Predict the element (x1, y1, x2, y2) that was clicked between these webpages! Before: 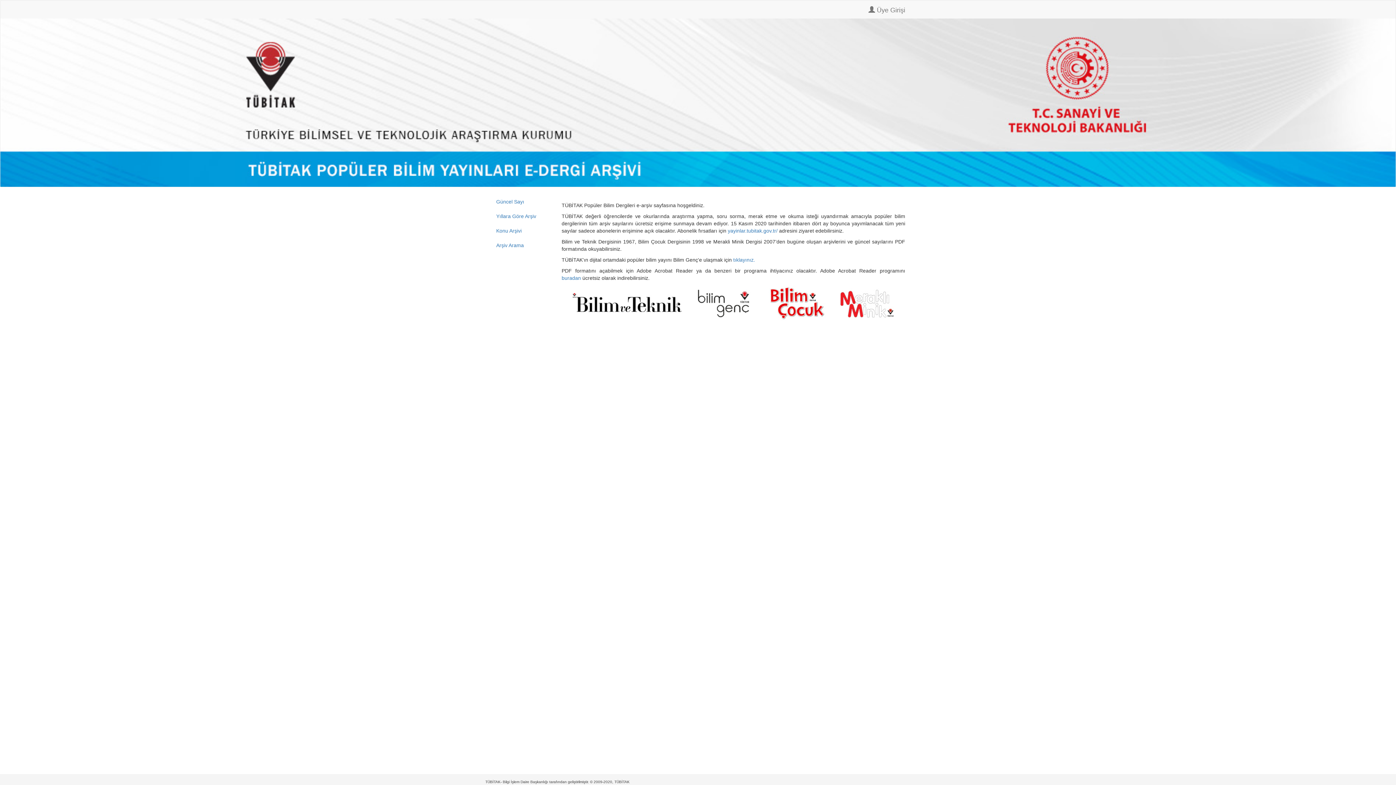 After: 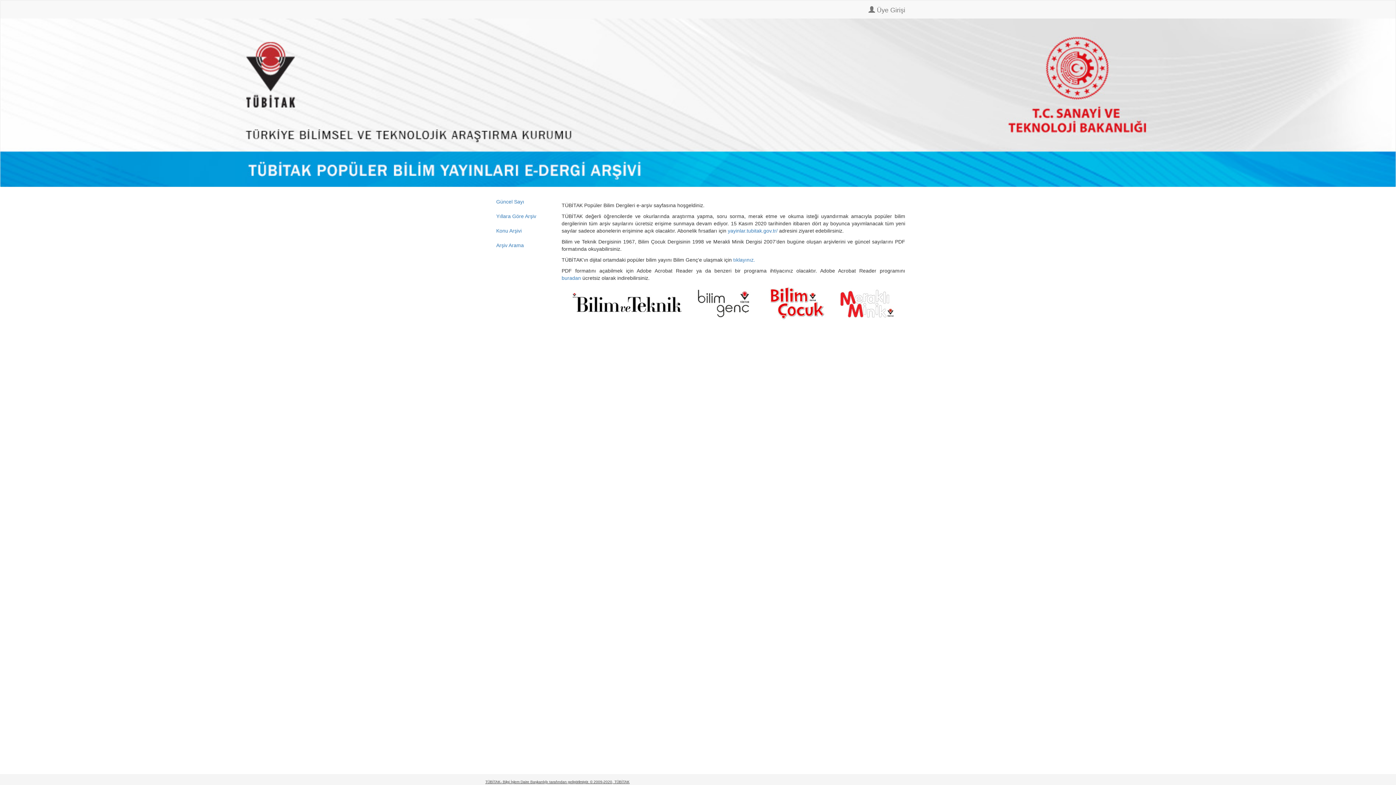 Action: label: TÜBİTAK- Bilgi İşlem Daire Başkanlığı tarafından geliştirilmiştir. © 2009-2020, TÜBİTAK bbox: (485, 780, 629, 784)